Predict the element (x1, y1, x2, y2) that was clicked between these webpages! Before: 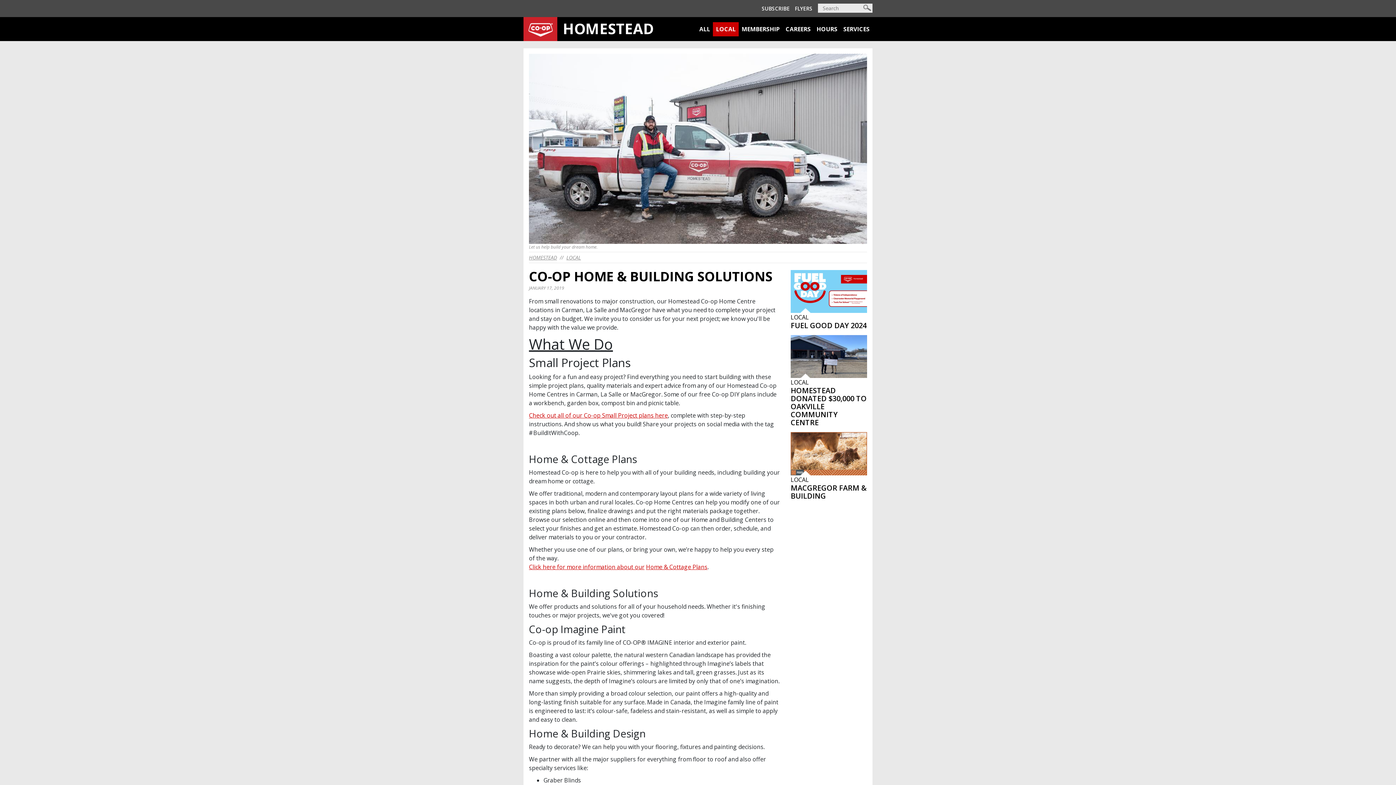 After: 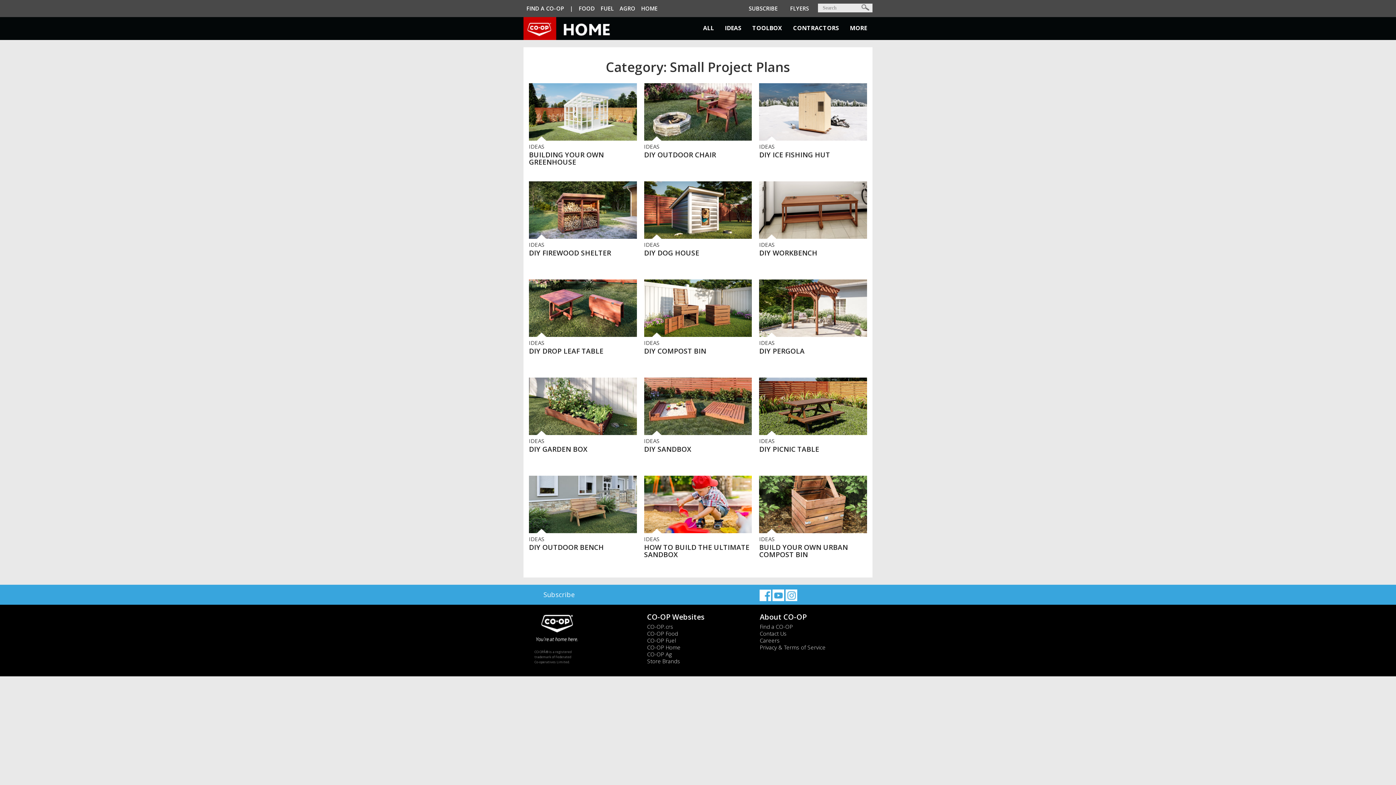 Action: label: Check out all of our Co-op Small Project plans here bbox: (529, 411, 668, 419)